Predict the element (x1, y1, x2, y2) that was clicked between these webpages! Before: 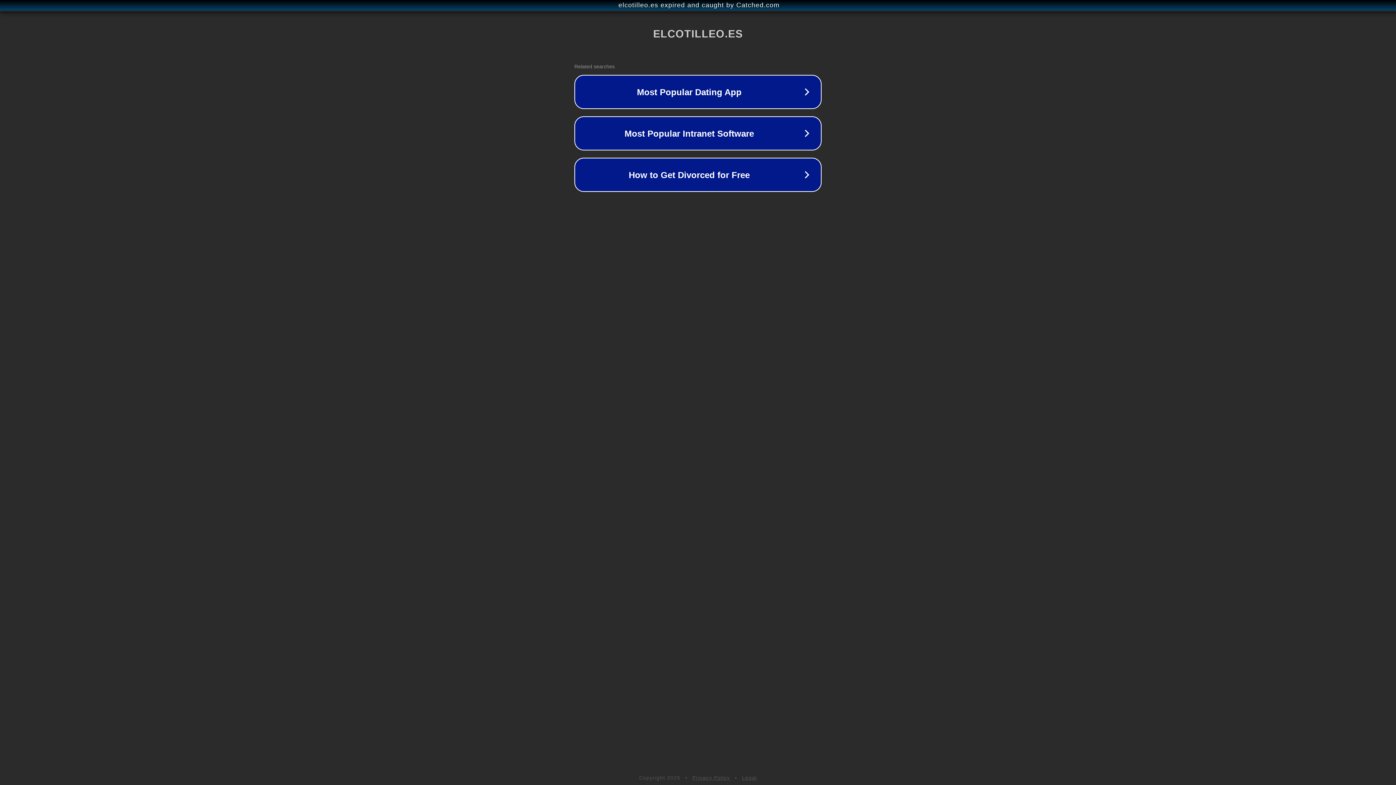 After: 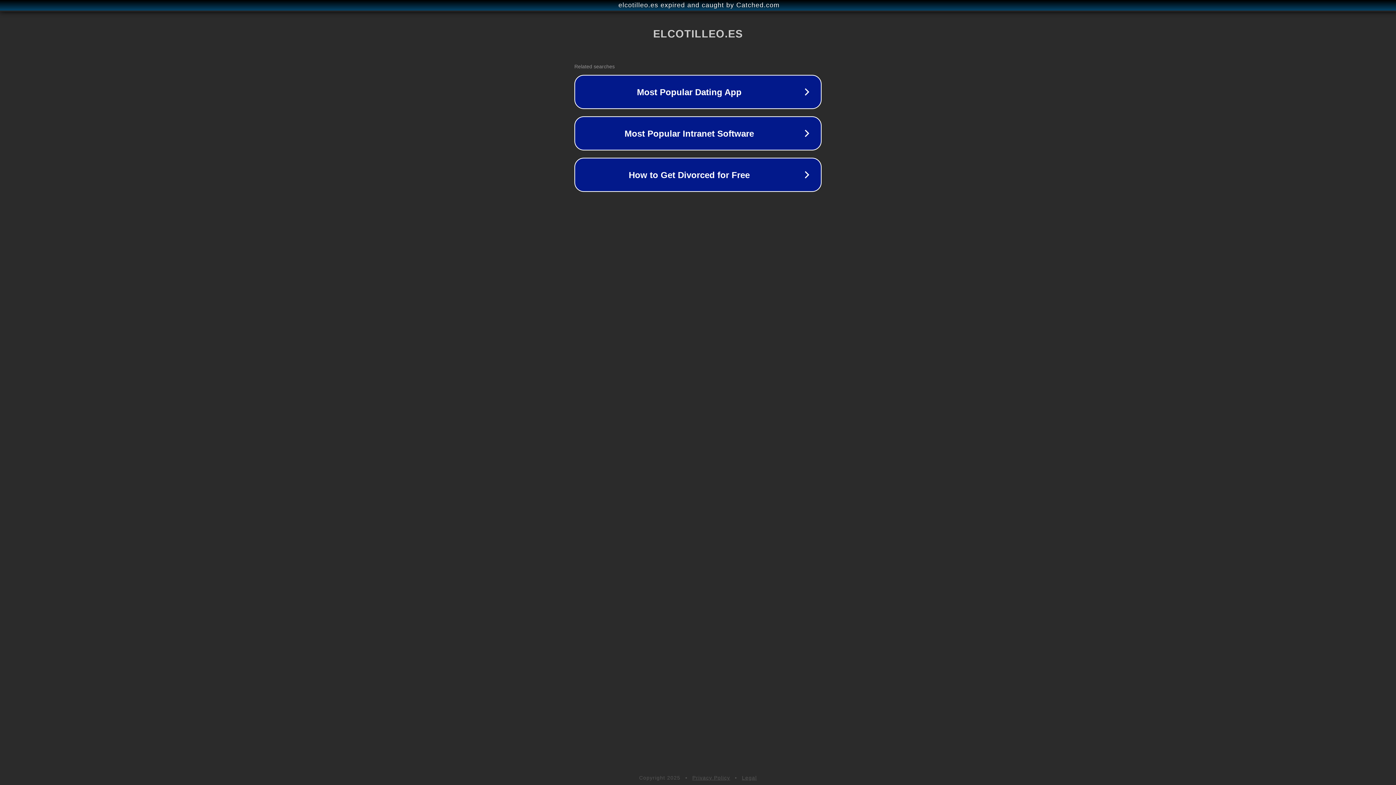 Action: label: Privacy Policy bbox: (692, 775, 730, 781)